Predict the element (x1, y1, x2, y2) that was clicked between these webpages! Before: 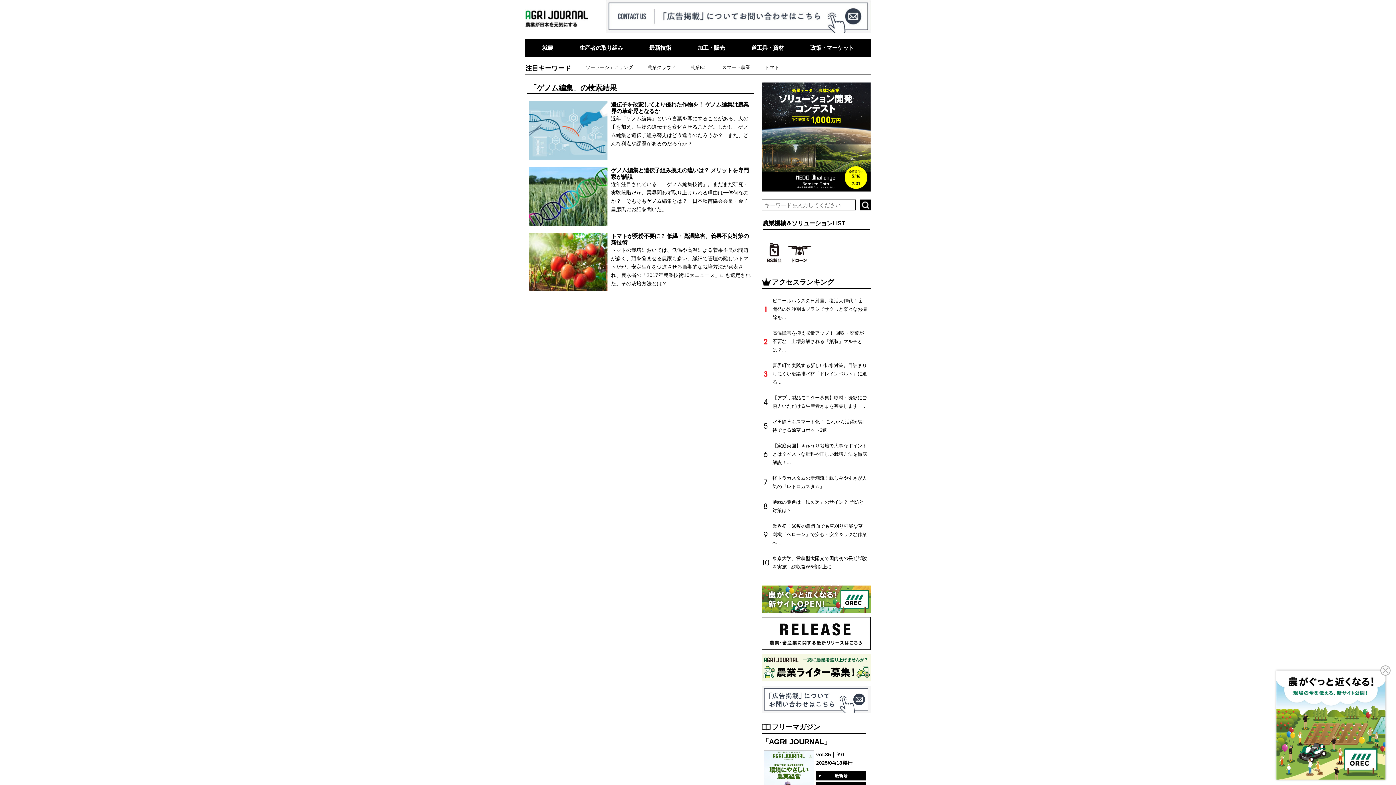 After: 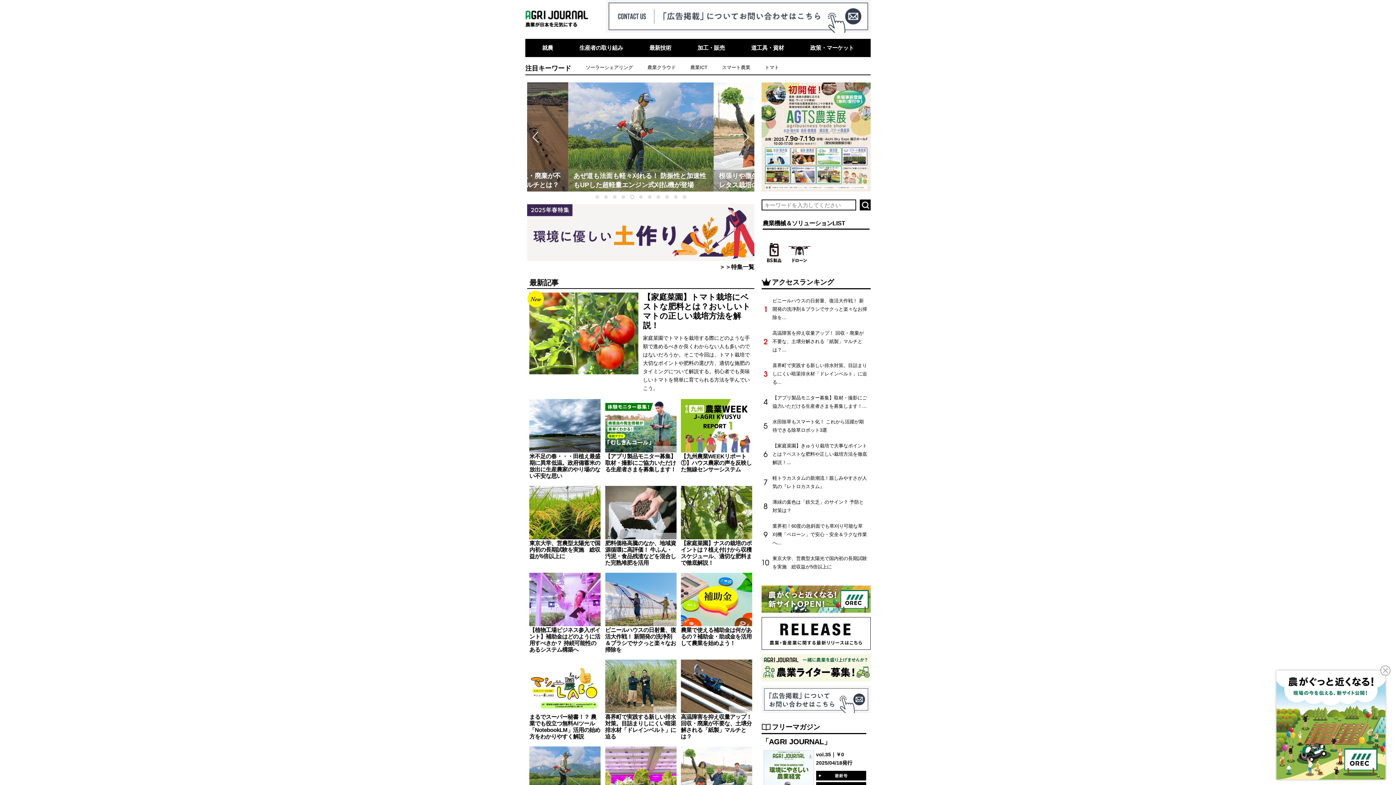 Action: bbox: (525, 30, 588, 35)